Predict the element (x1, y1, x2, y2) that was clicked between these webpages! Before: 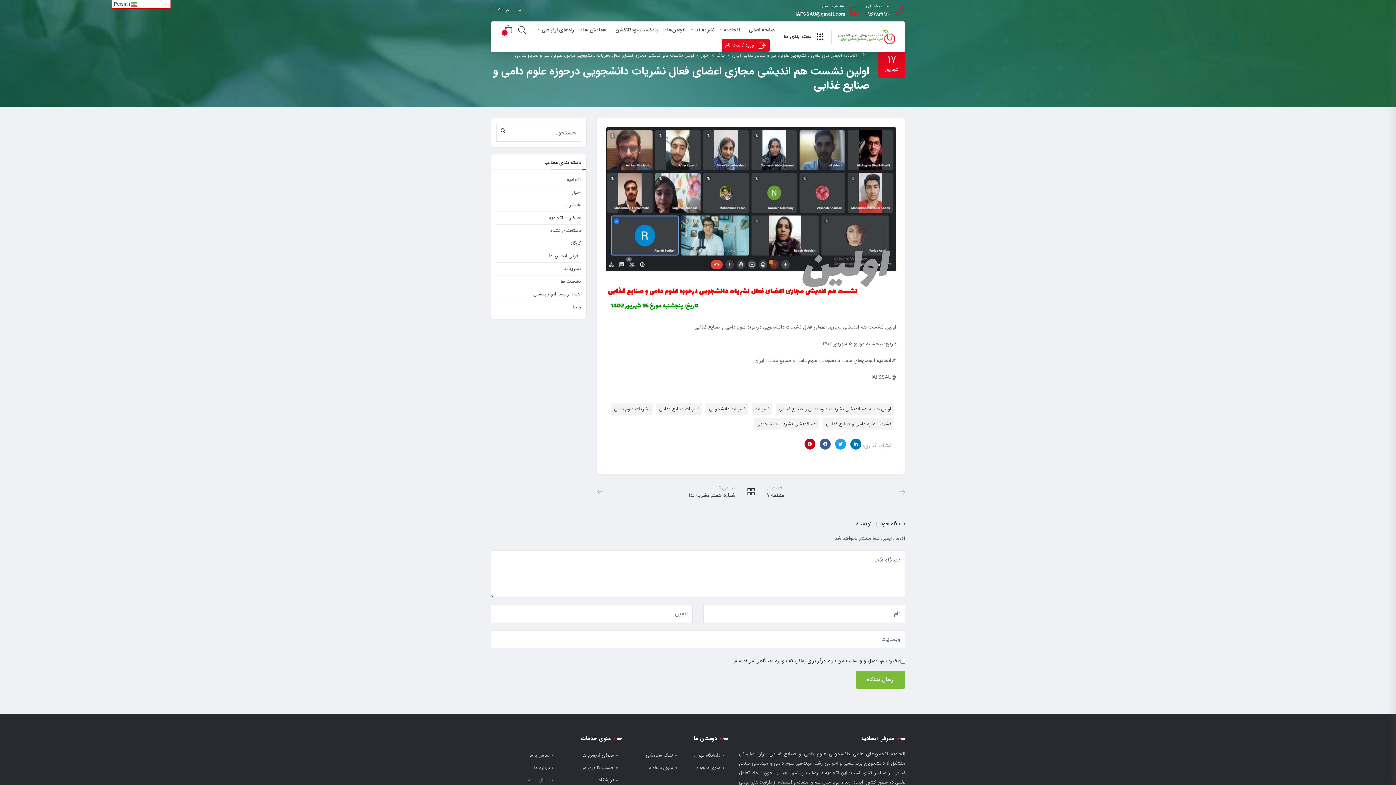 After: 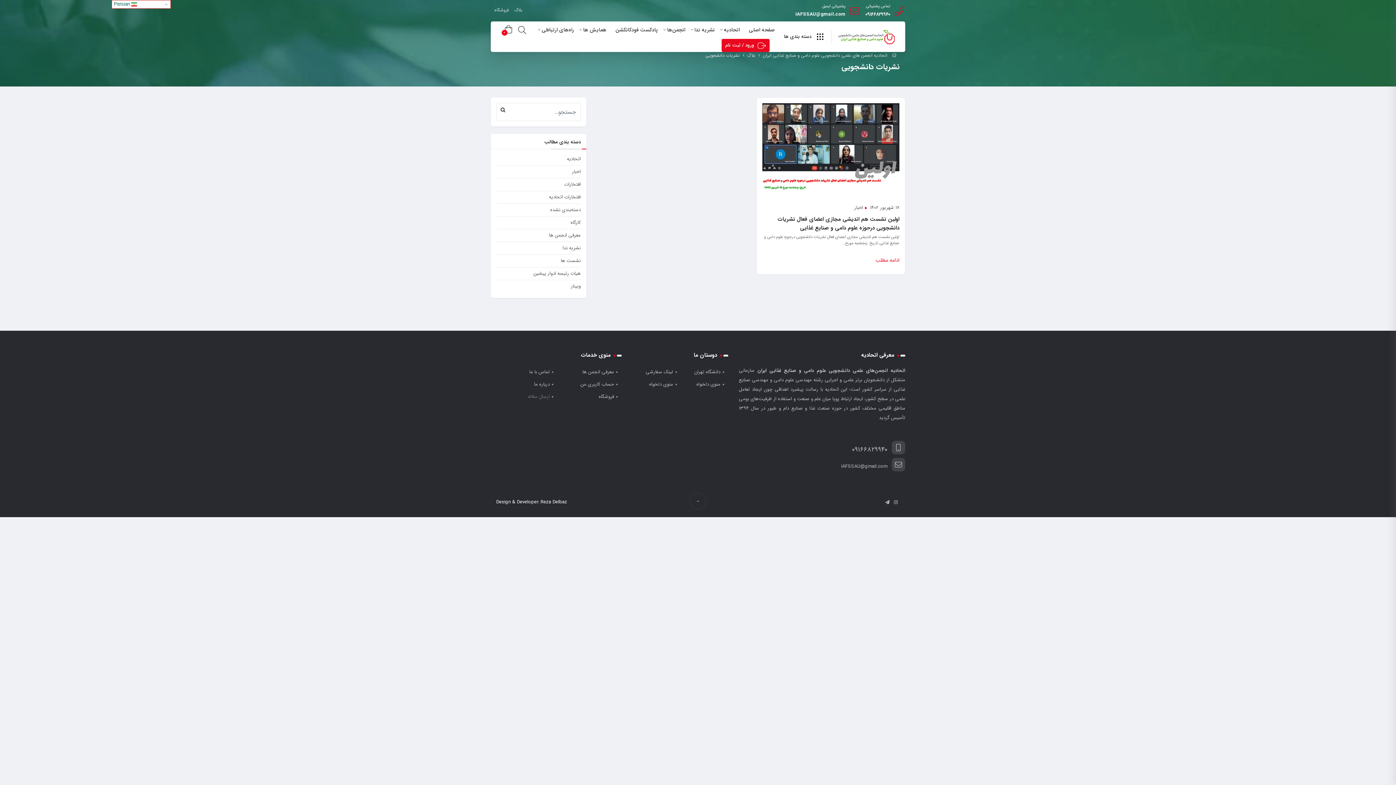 Action: label: نشریات دانشجویی bbox: (706, 403, 748, 415)